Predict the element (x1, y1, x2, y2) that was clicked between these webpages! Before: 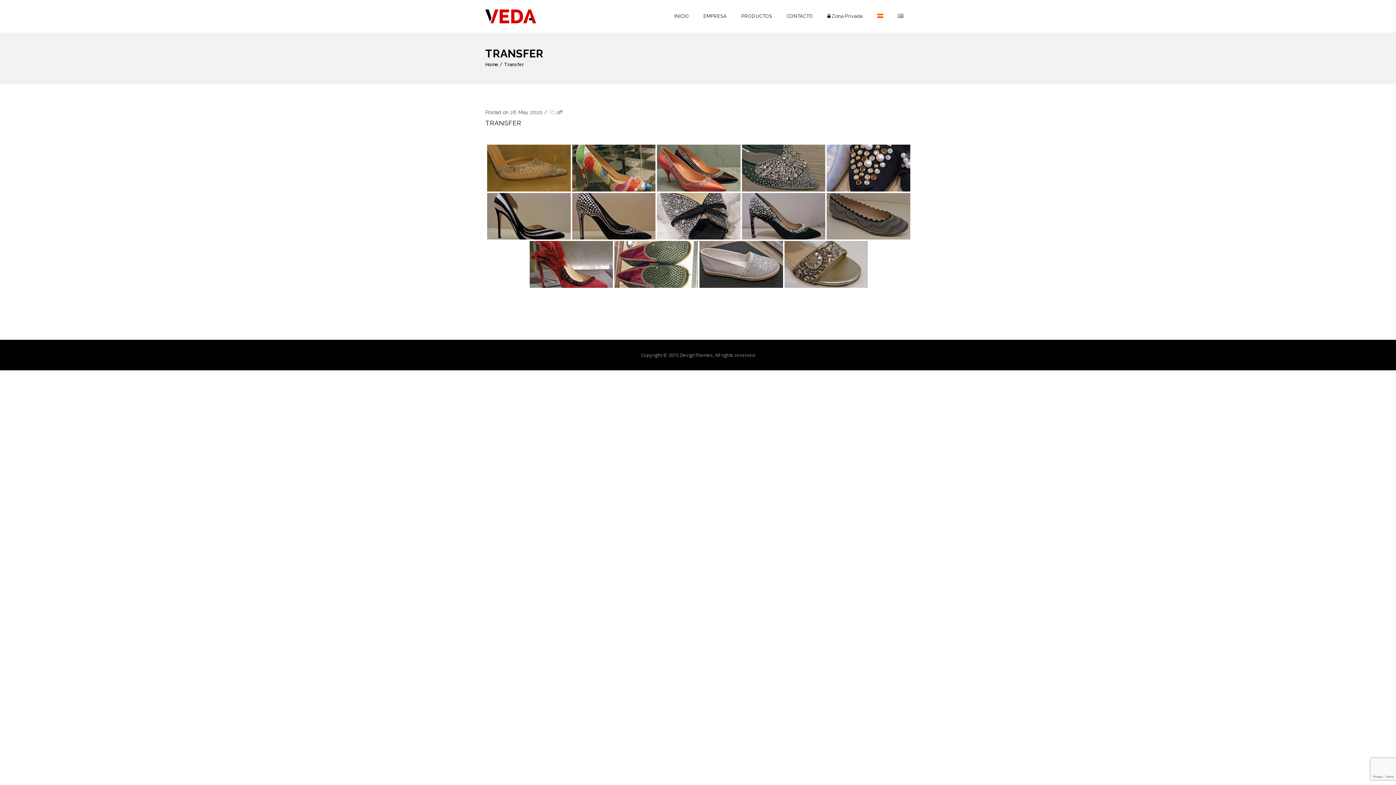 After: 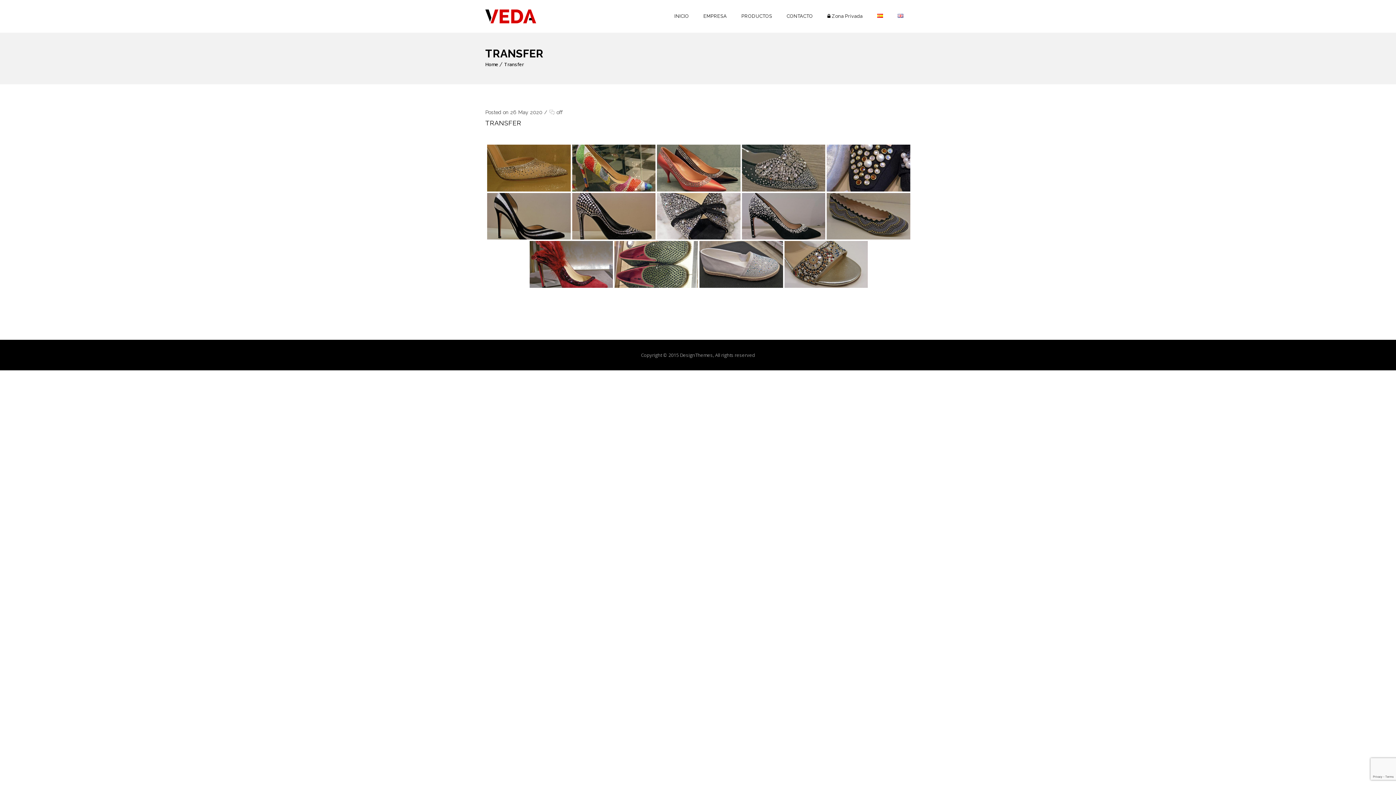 Action: bbox: (485, 119, 521, 126) label: TRANSFER